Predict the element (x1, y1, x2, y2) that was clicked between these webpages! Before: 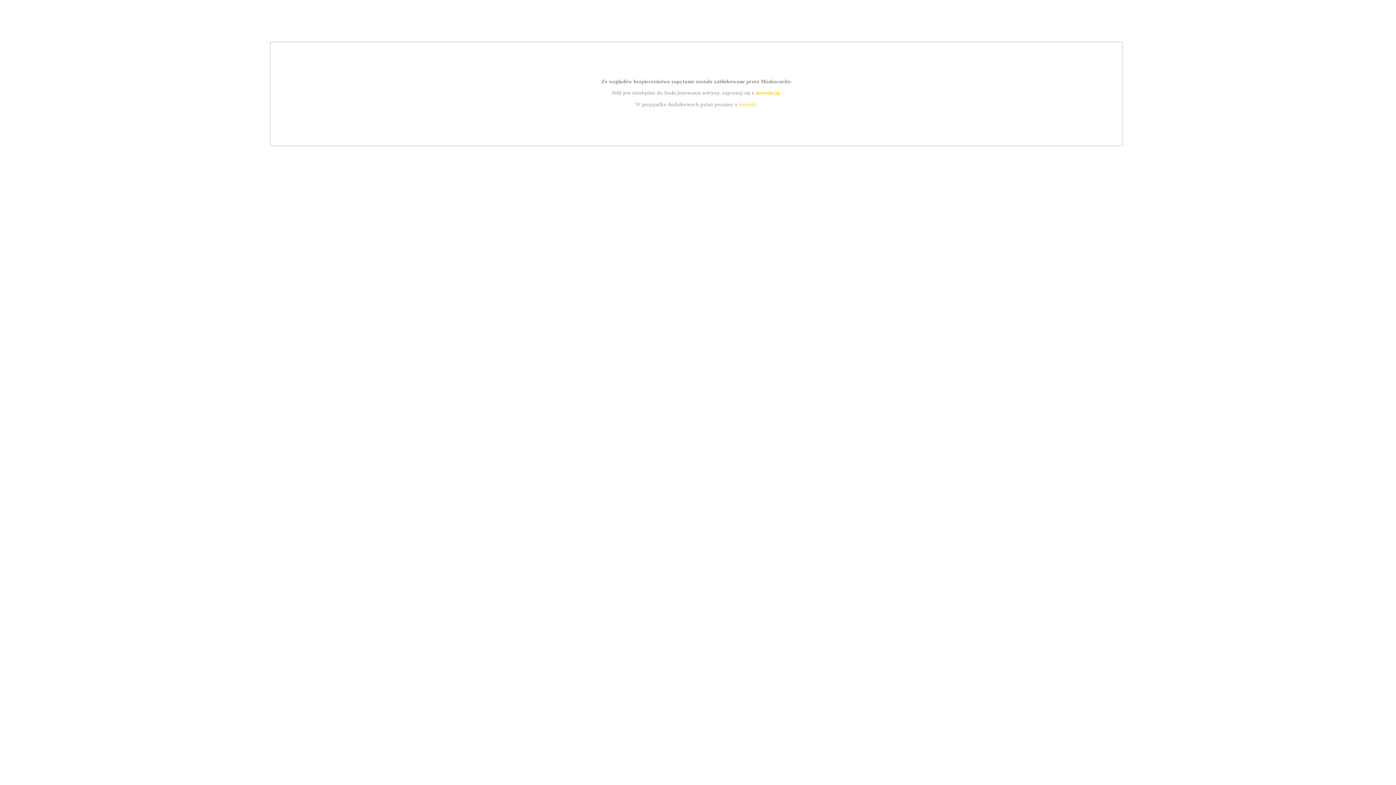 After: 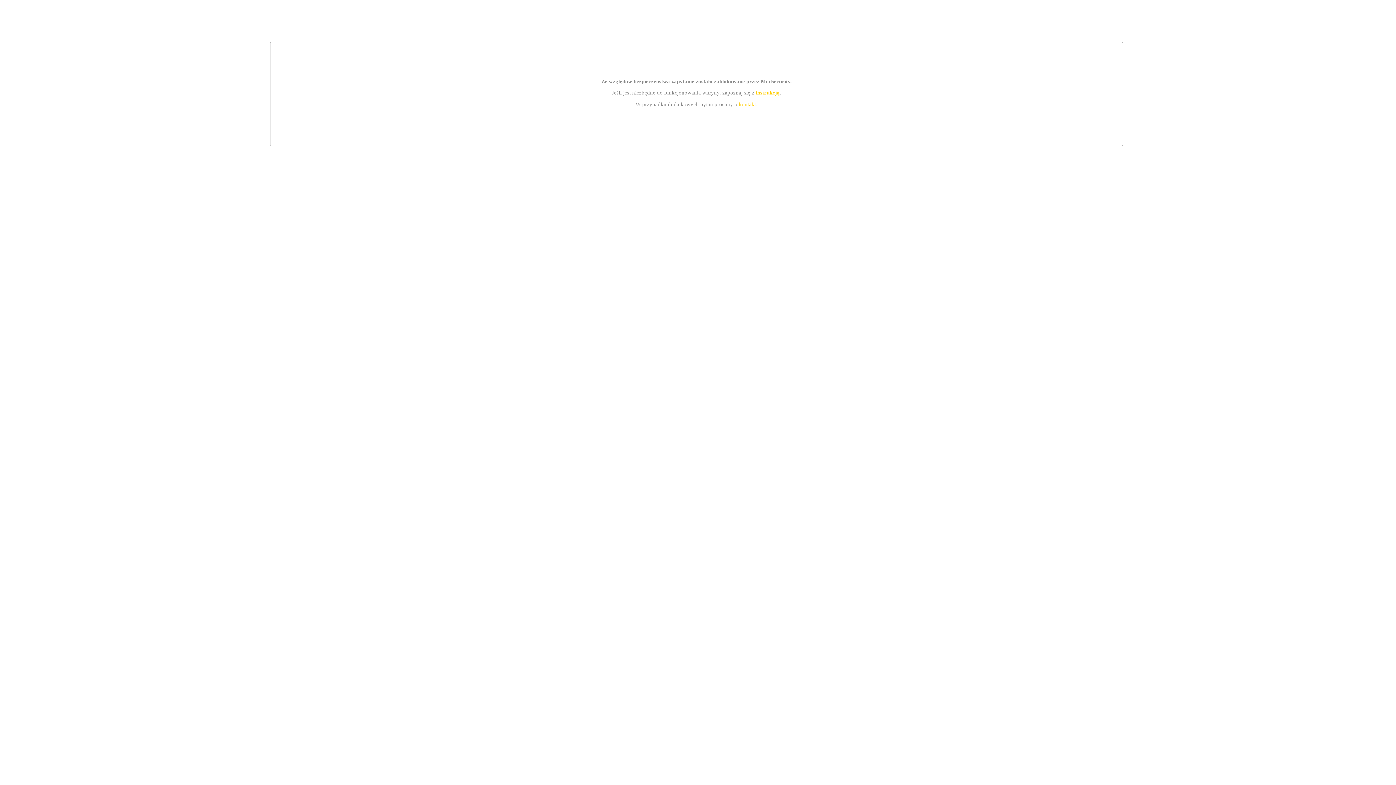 Action: label: kontakt bbox: (739, 101, 756, 107)